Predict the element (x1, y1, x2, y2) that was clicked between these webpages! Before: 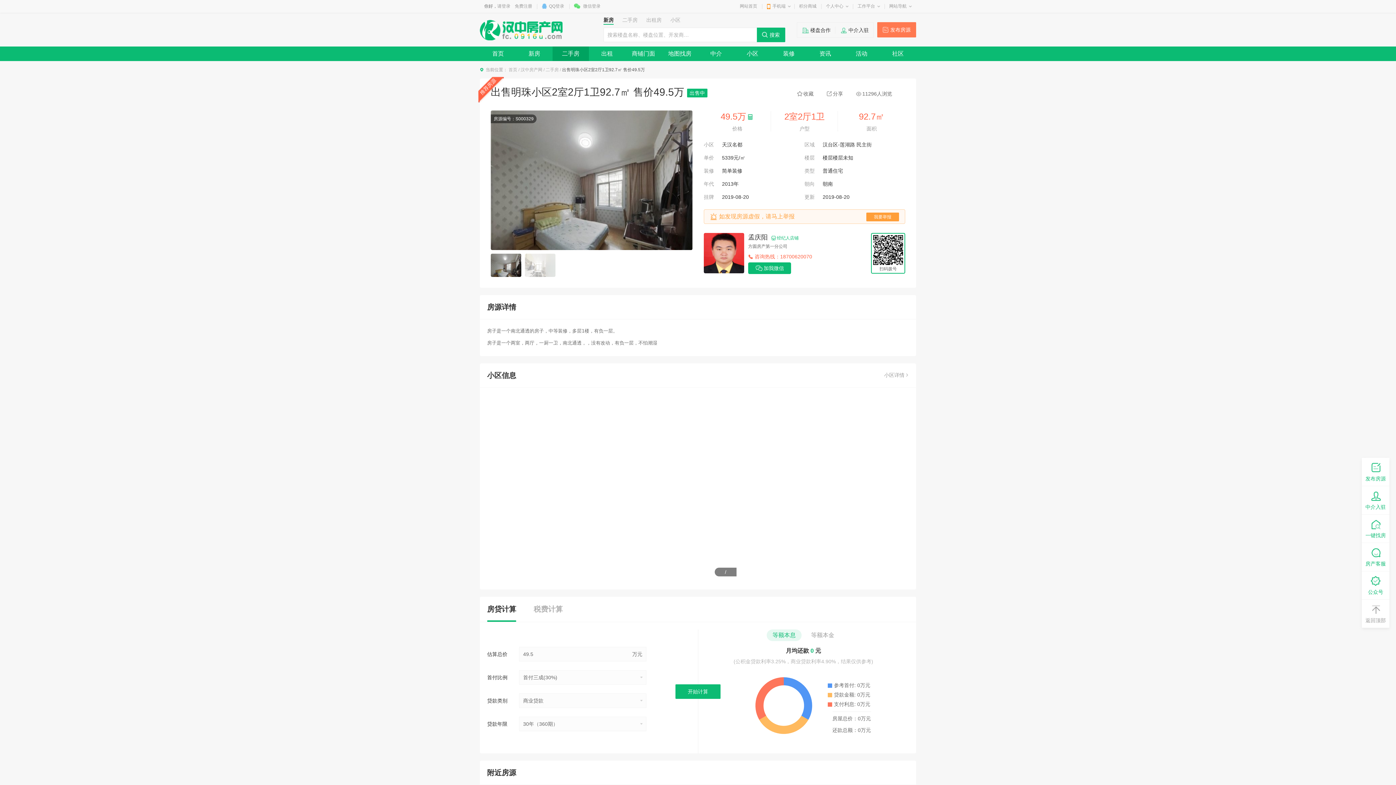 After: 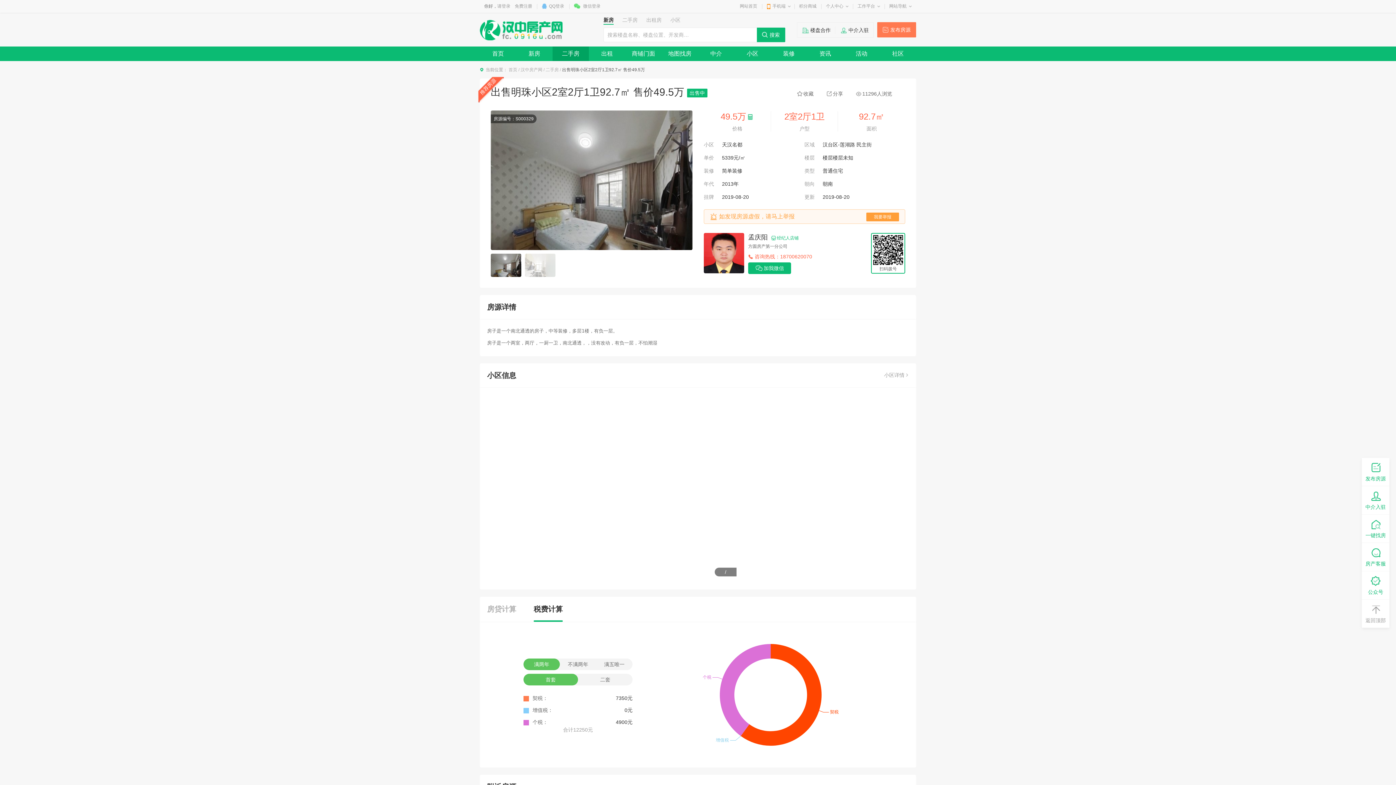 Action: label: 税费计算 bbox: (533, 597, 562, 622)